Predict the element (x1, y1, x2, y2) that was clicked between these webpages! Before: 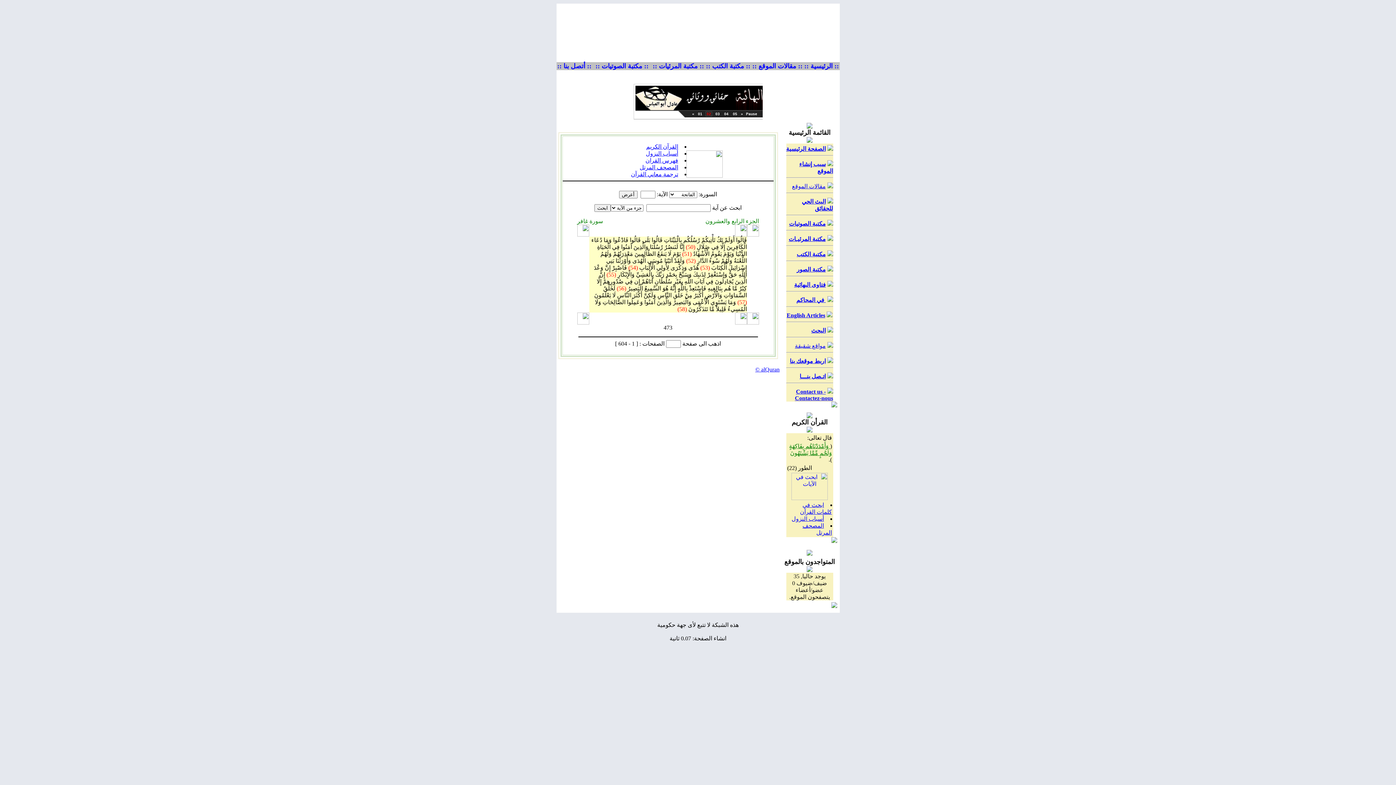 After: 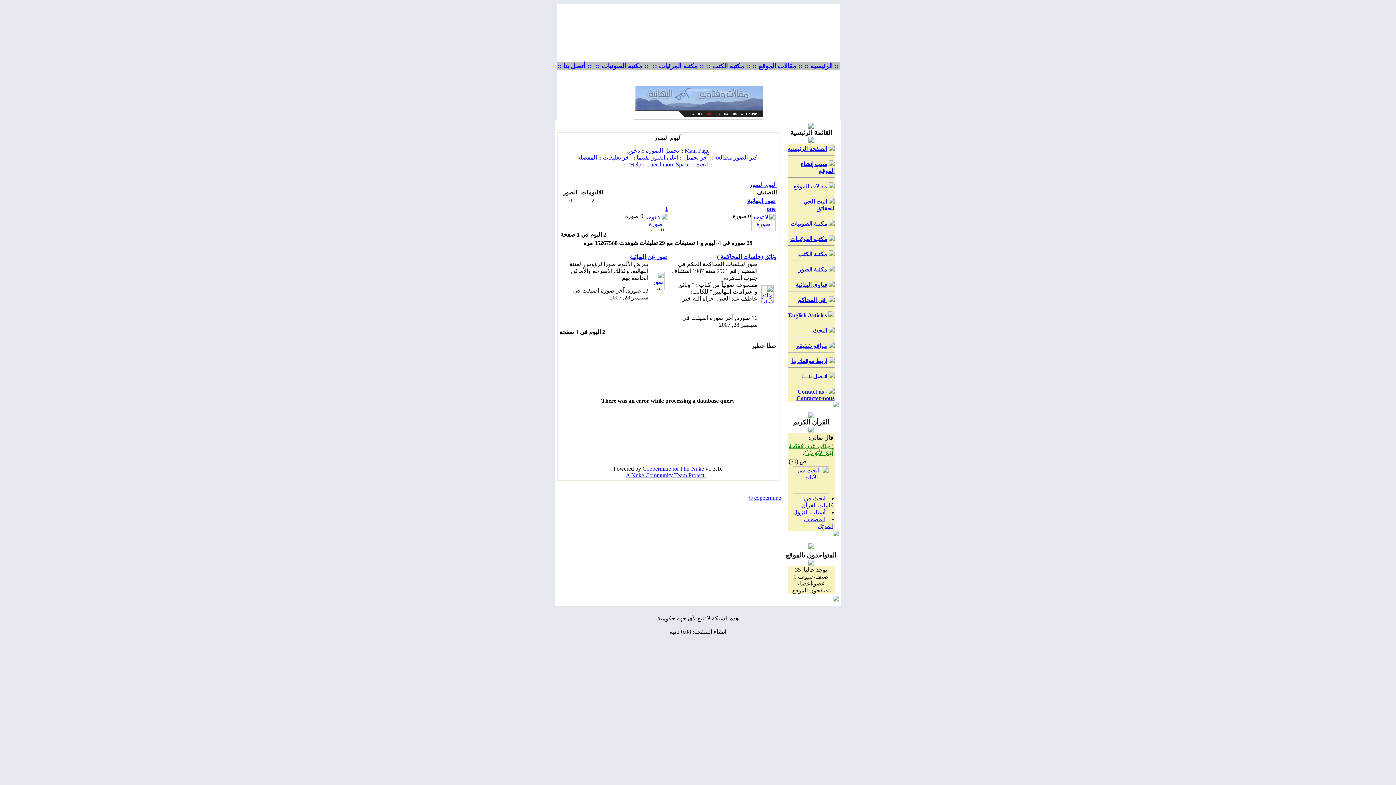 Action: label: مكتبة الصور bbox: (796, 266, 826, 272)